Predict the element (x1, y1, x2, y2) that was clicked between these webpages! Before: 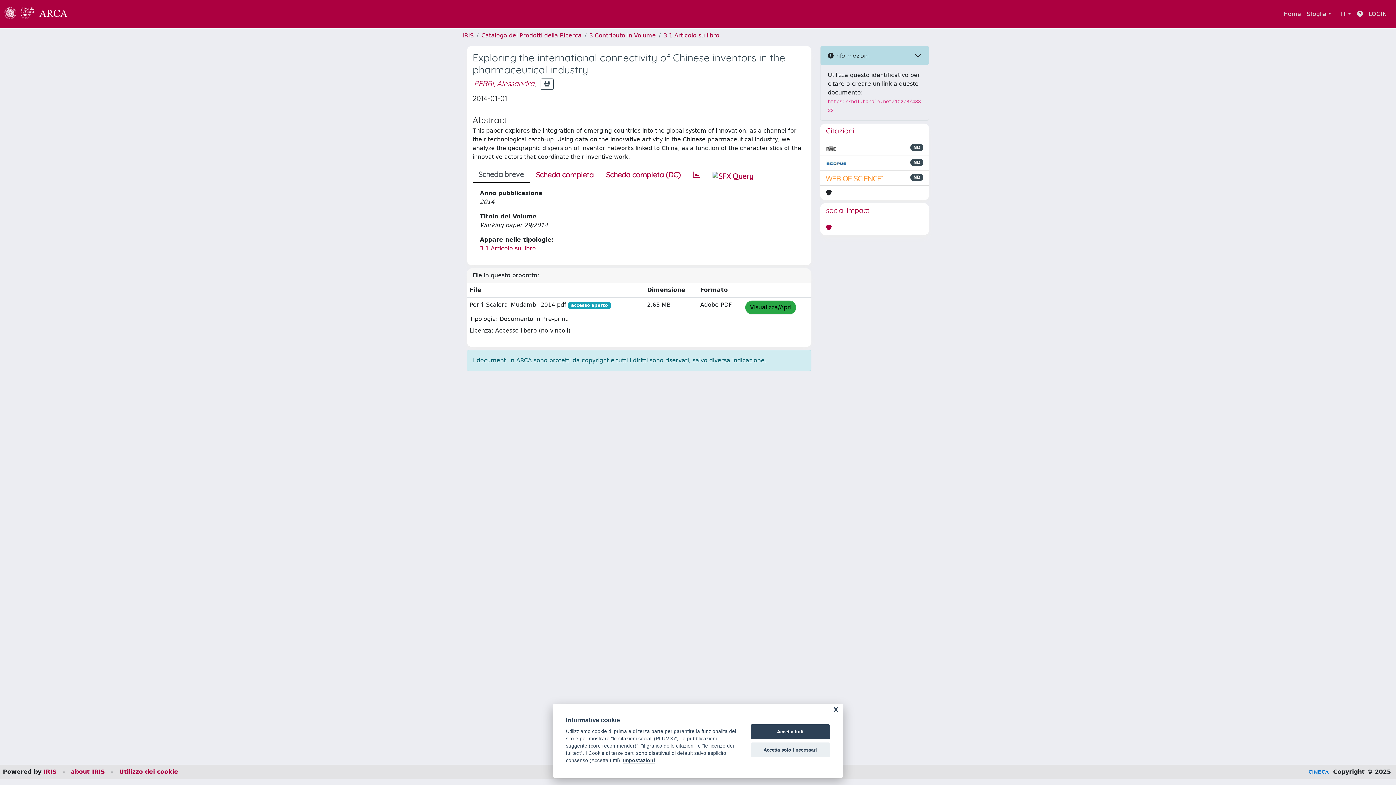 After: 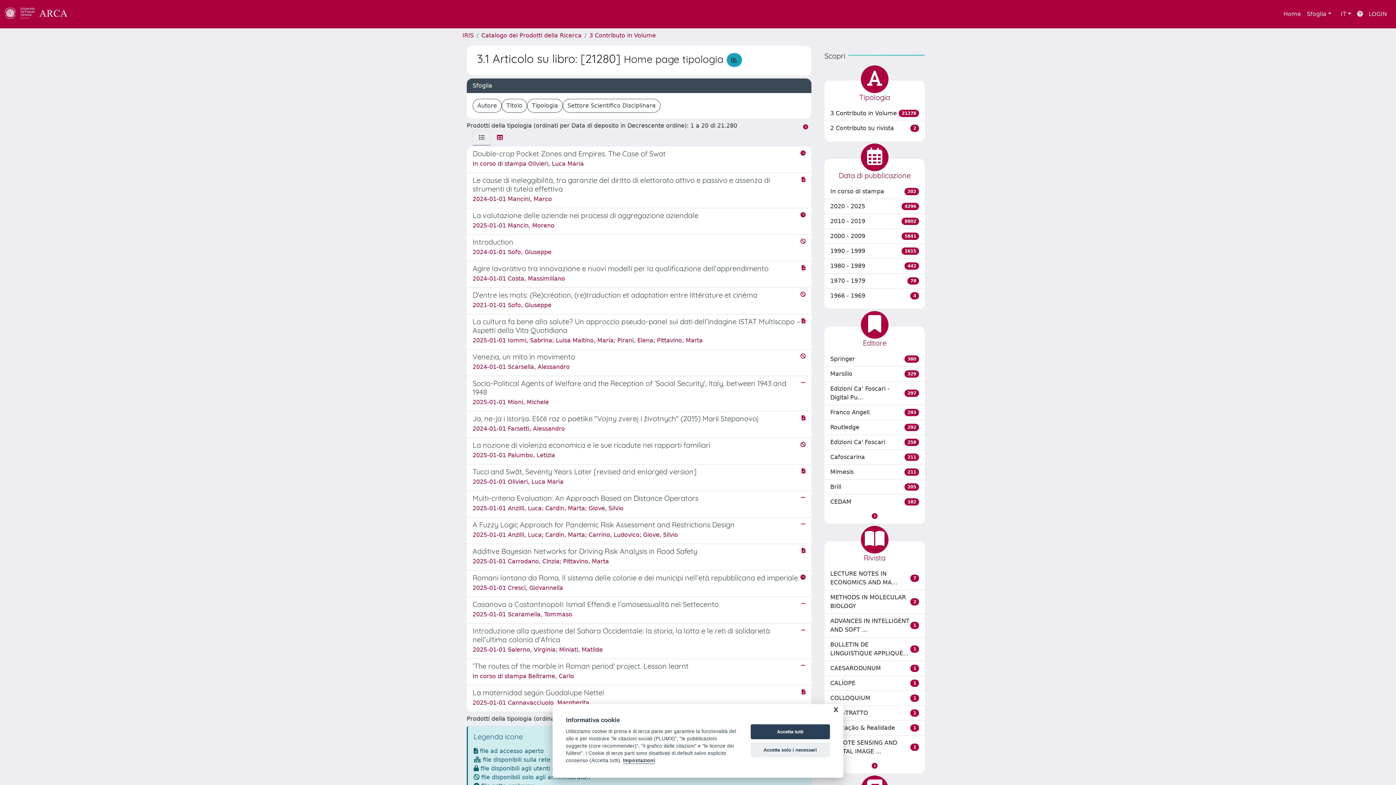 Action: bbox: (480, 245, 536, 252) label: 3.1 Articolo su libro